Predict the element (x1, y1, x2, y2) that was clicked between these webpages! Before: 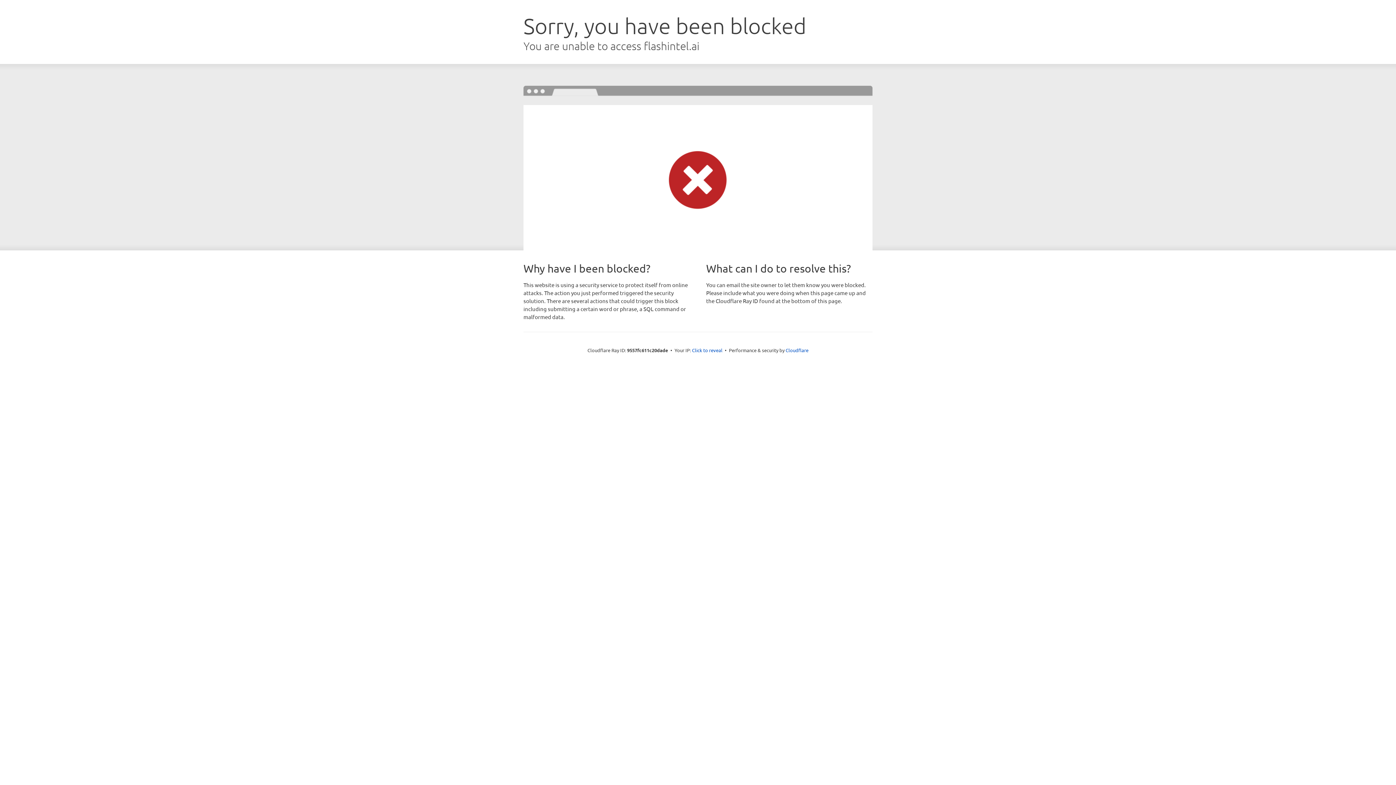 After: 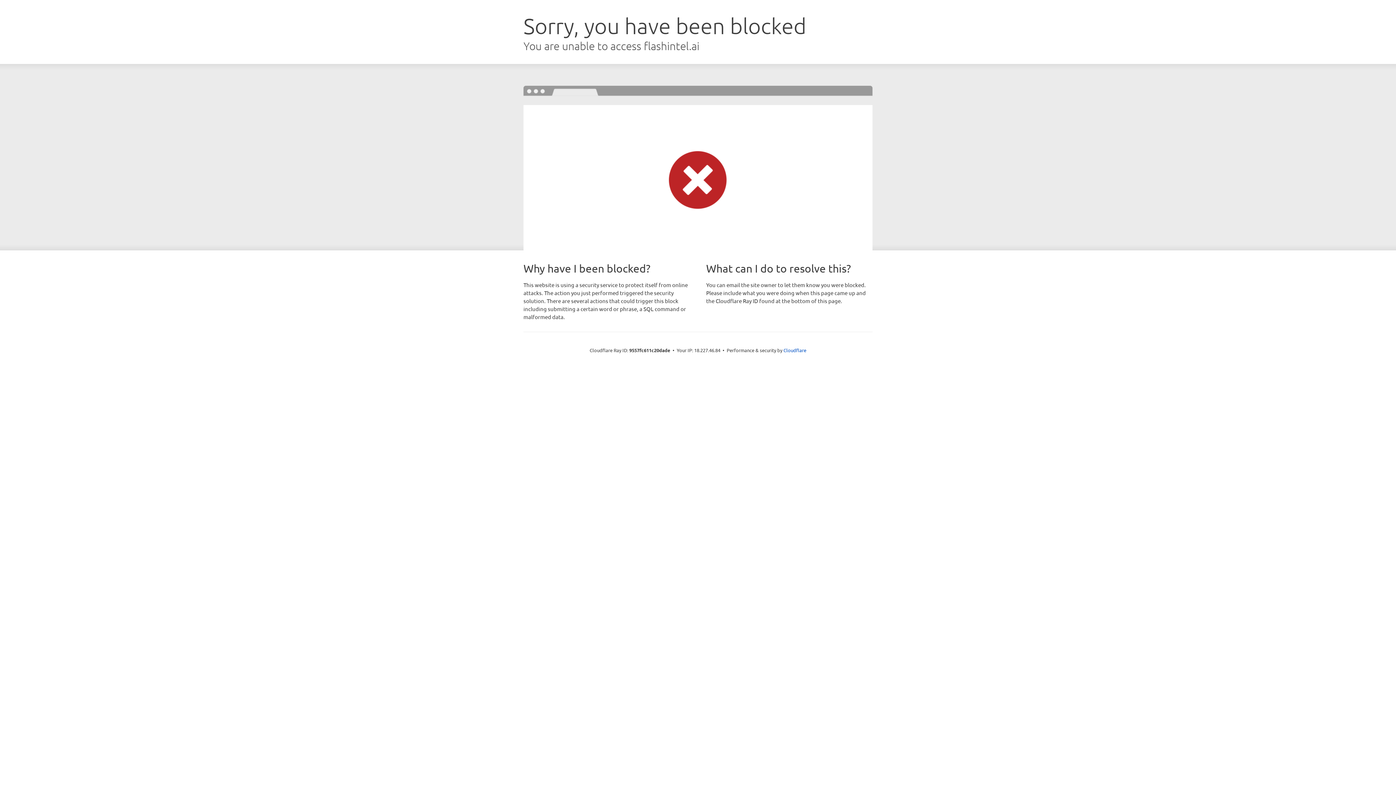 Action: label: Click to reveal bbox: (692, 346, 722, 353)